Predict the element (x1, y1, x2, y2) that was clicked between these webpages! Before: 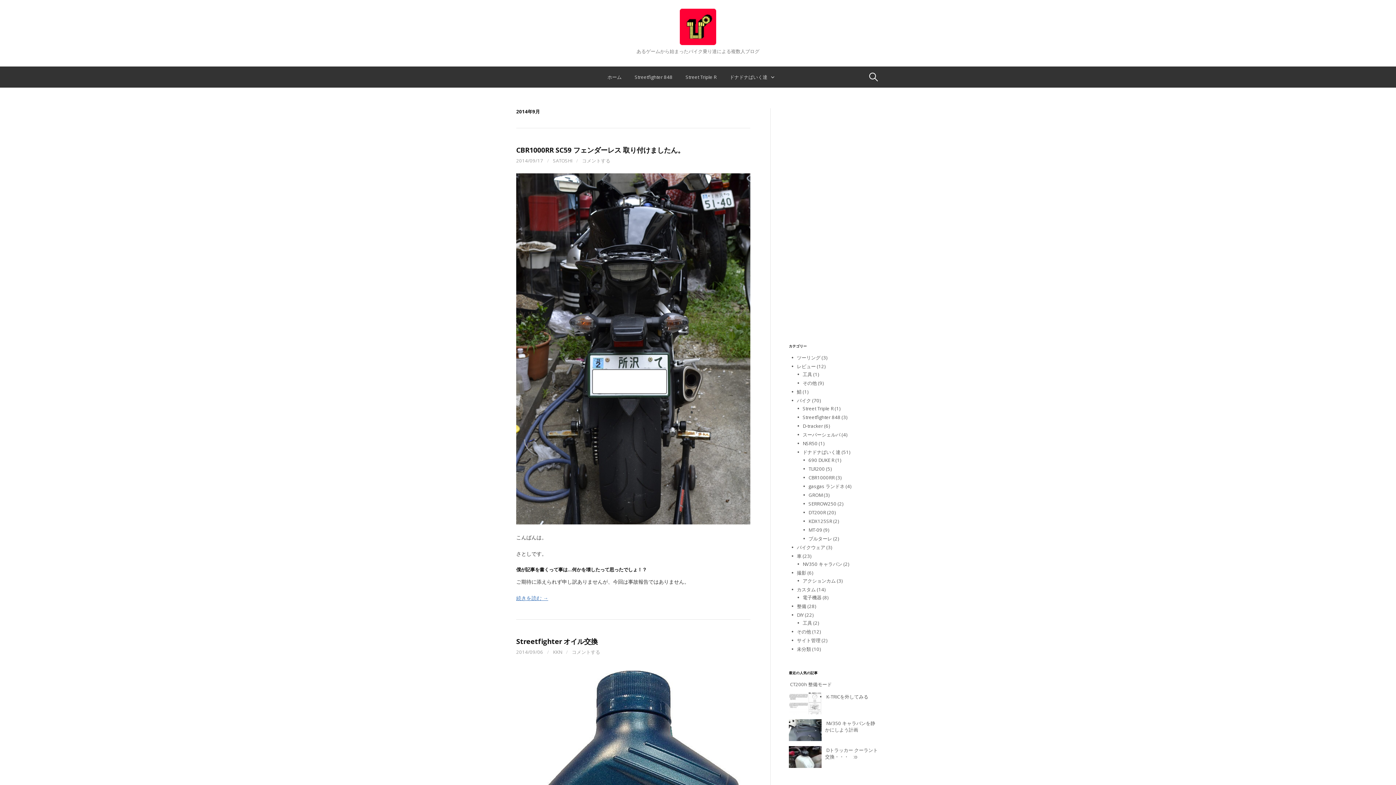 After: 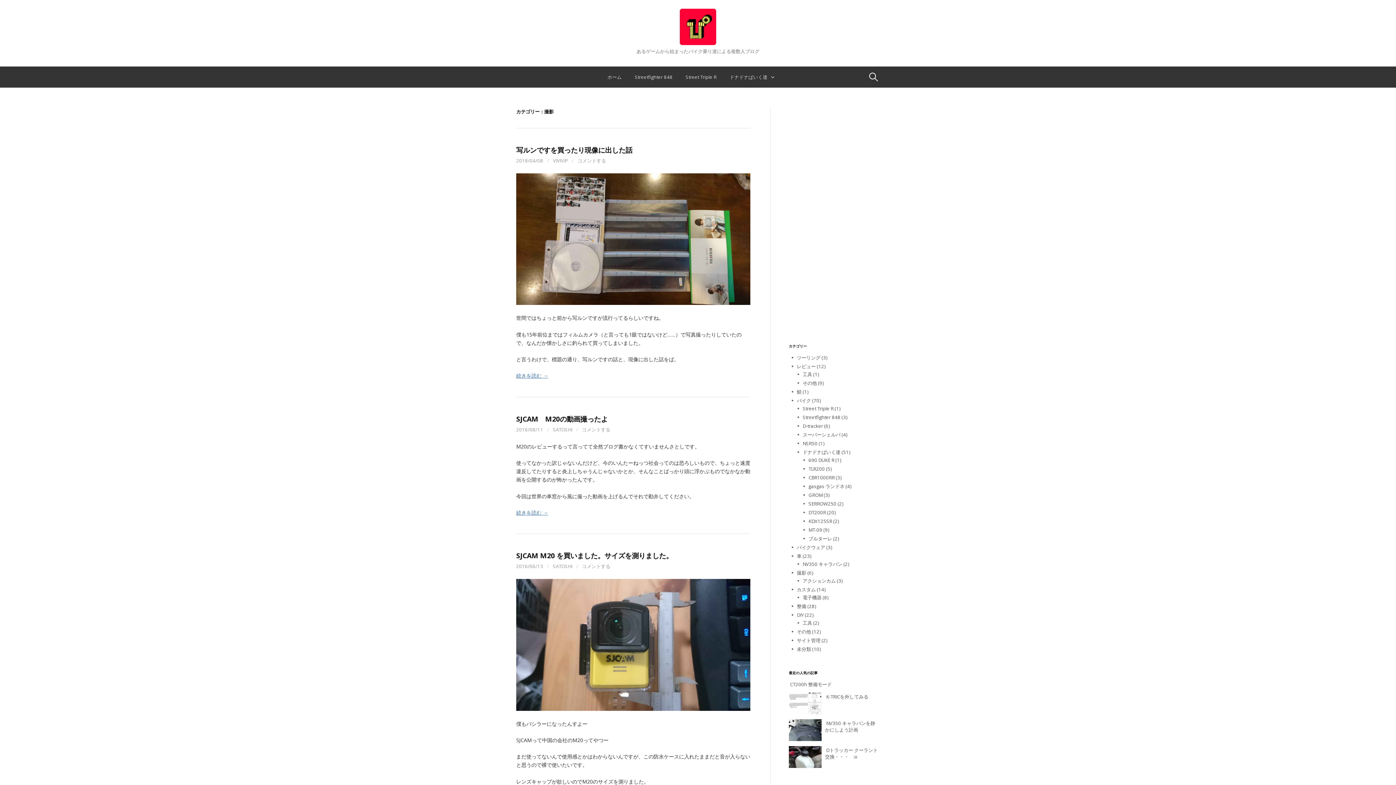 Action: bbox: (797, 569, 806, 576) label: 撮影